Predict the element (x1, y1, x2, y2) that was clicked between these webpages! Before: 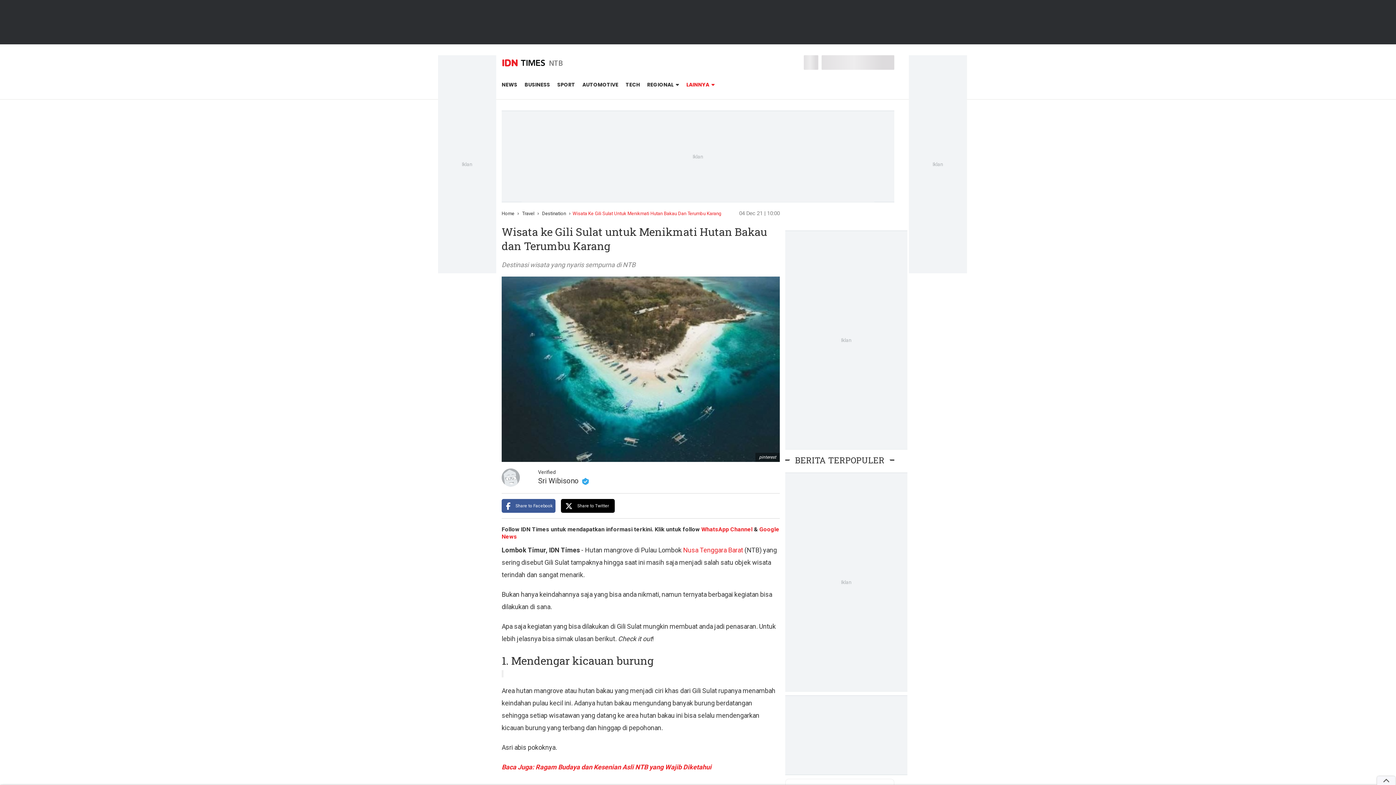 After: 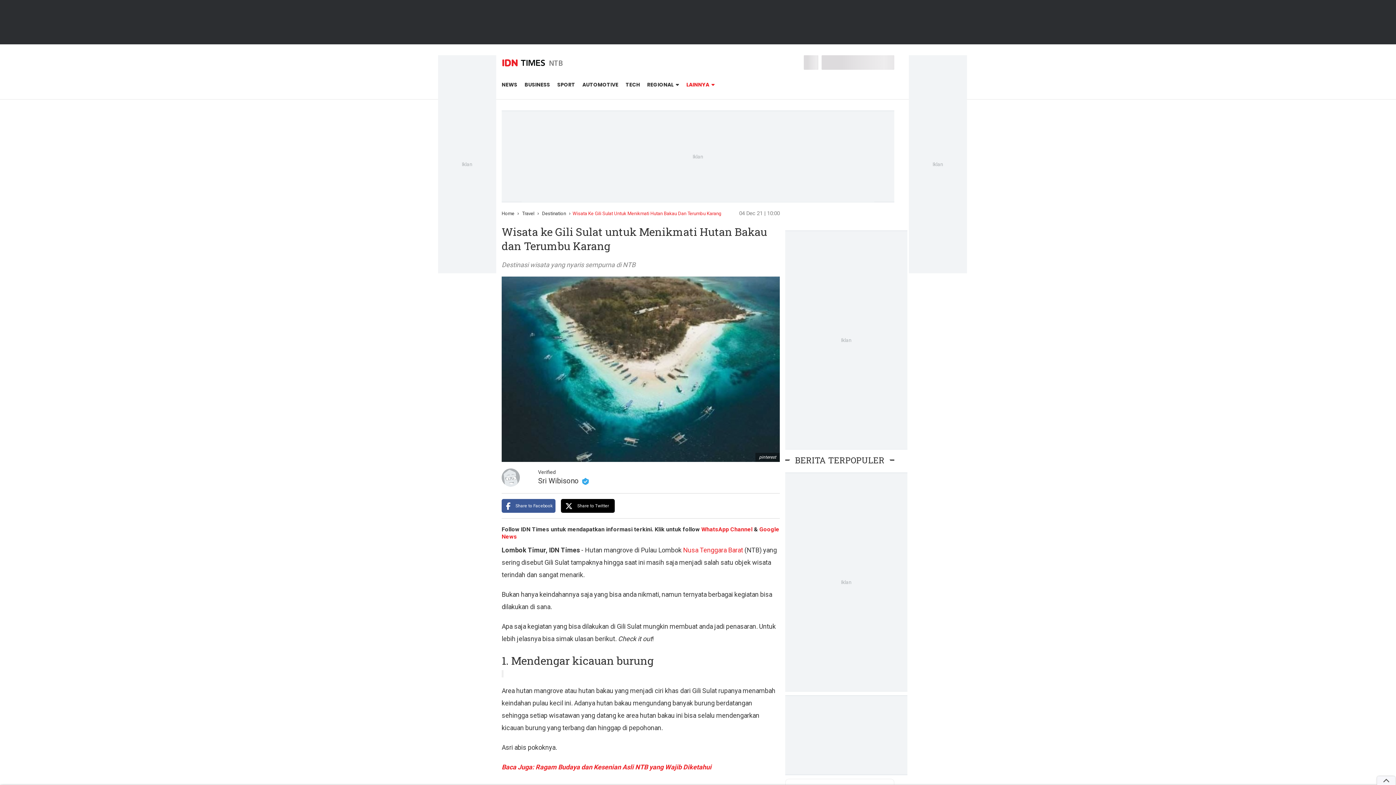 Action: label:  Share to Twitter bbox: (561, 499, 614, 513)